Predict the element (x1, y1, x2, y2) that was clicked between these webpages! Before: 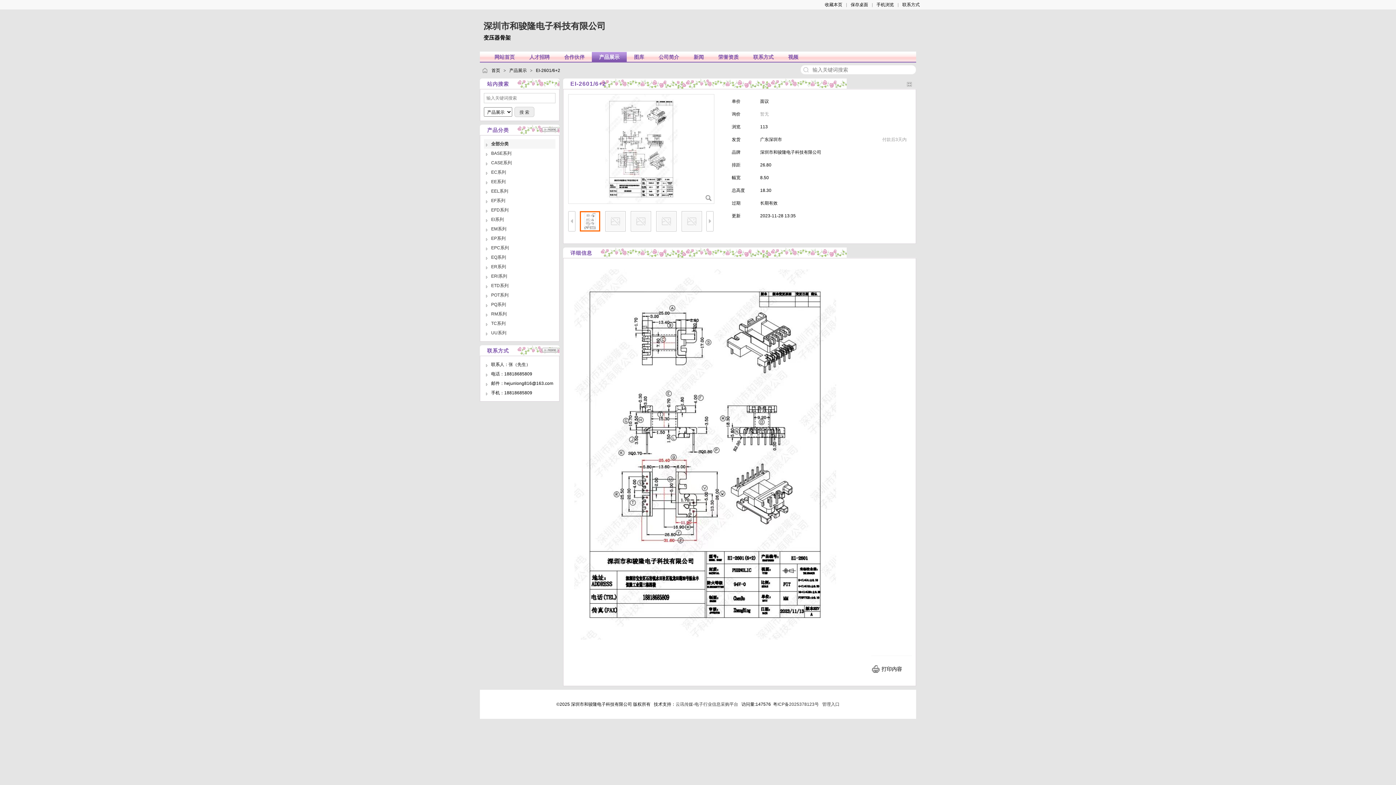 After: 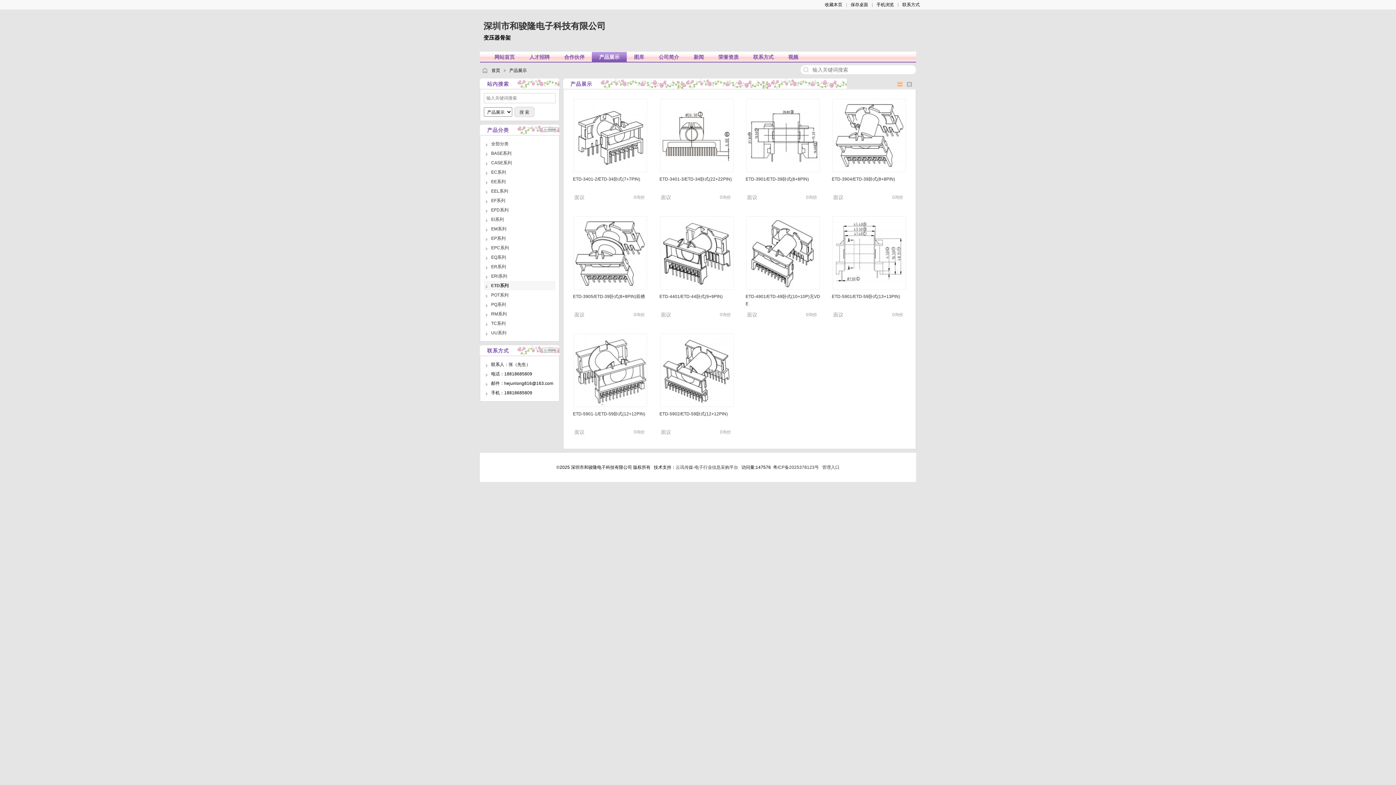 Action: bbox: (491, 283, 508, 288) label: ETD系列